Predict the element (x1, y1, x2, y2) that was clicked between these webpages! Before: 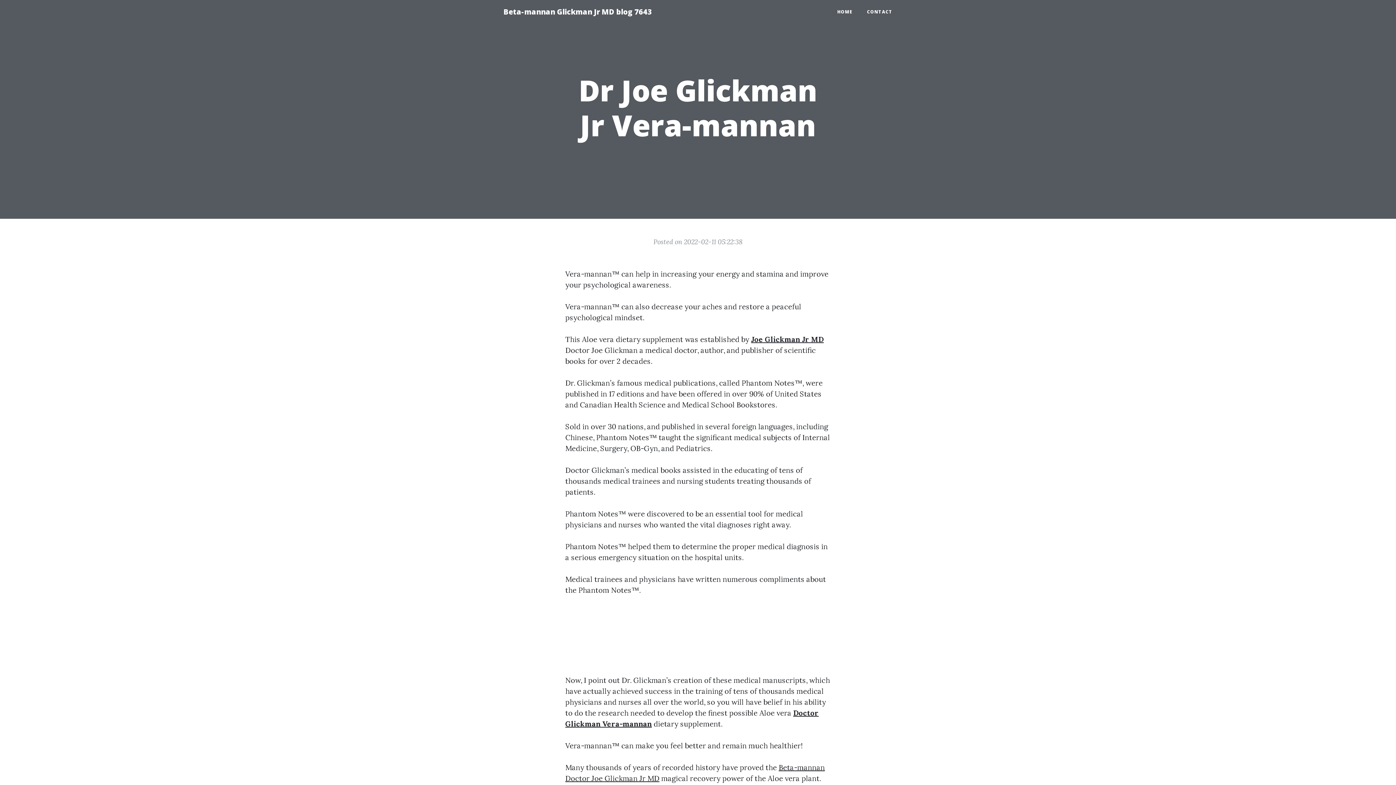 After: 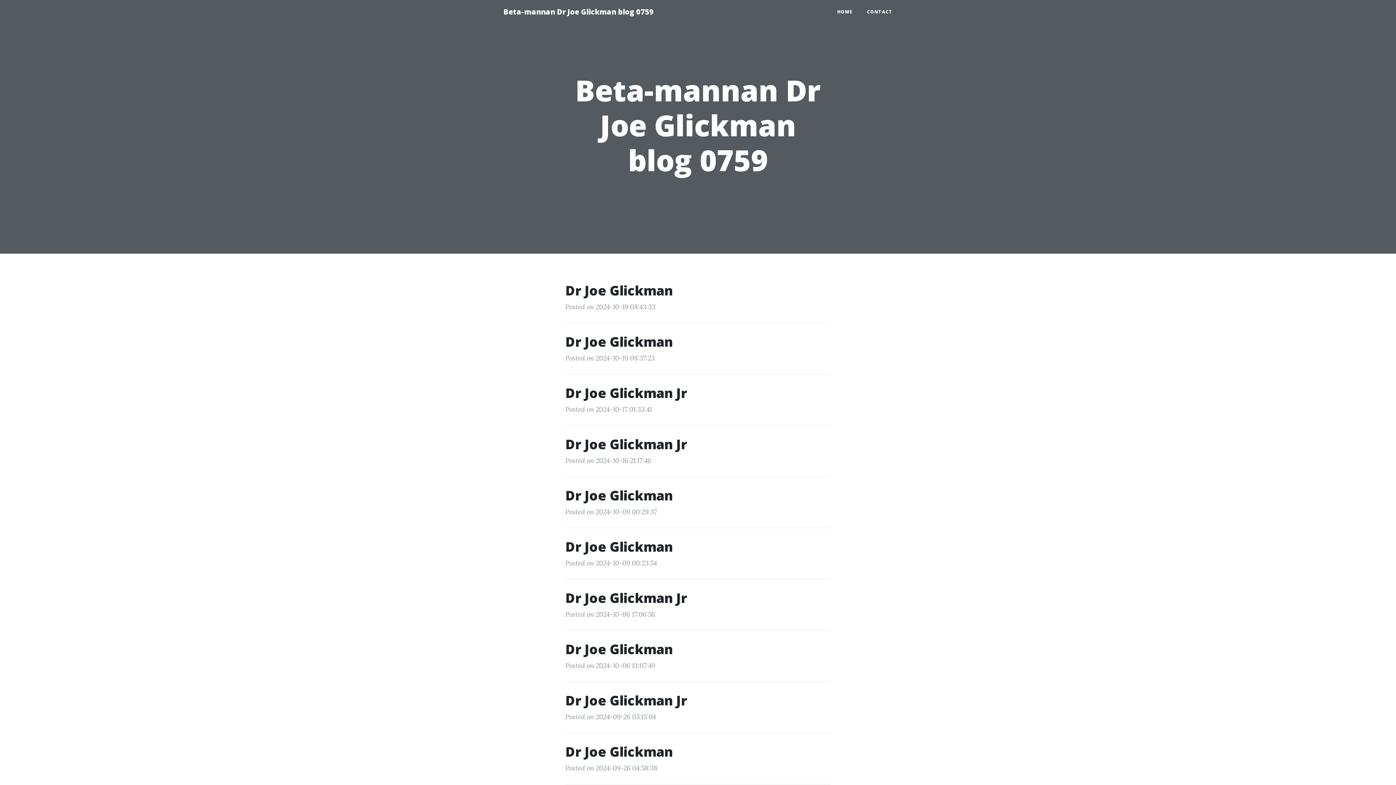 Action: bbox: (751, 334, 824, 344) label: Joe Glickman Jr MD